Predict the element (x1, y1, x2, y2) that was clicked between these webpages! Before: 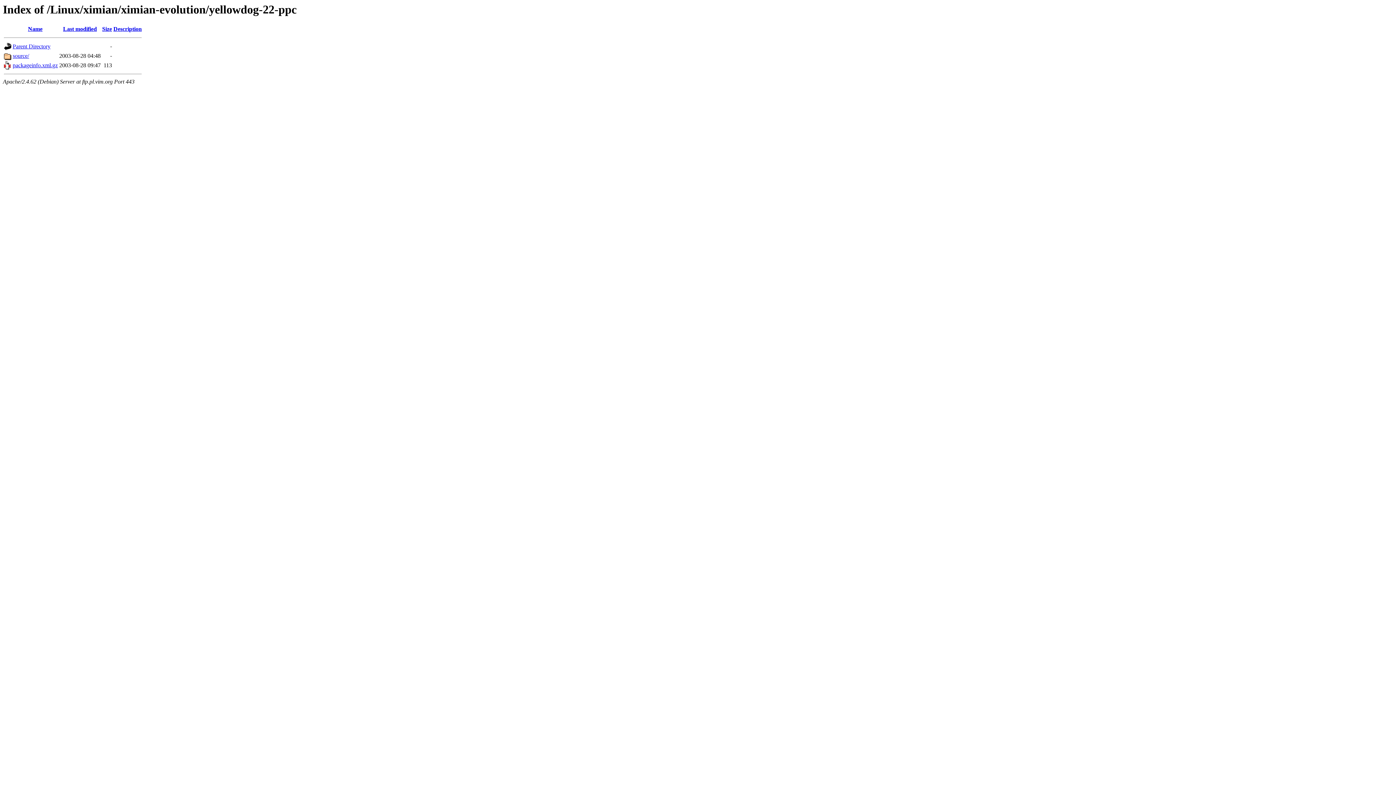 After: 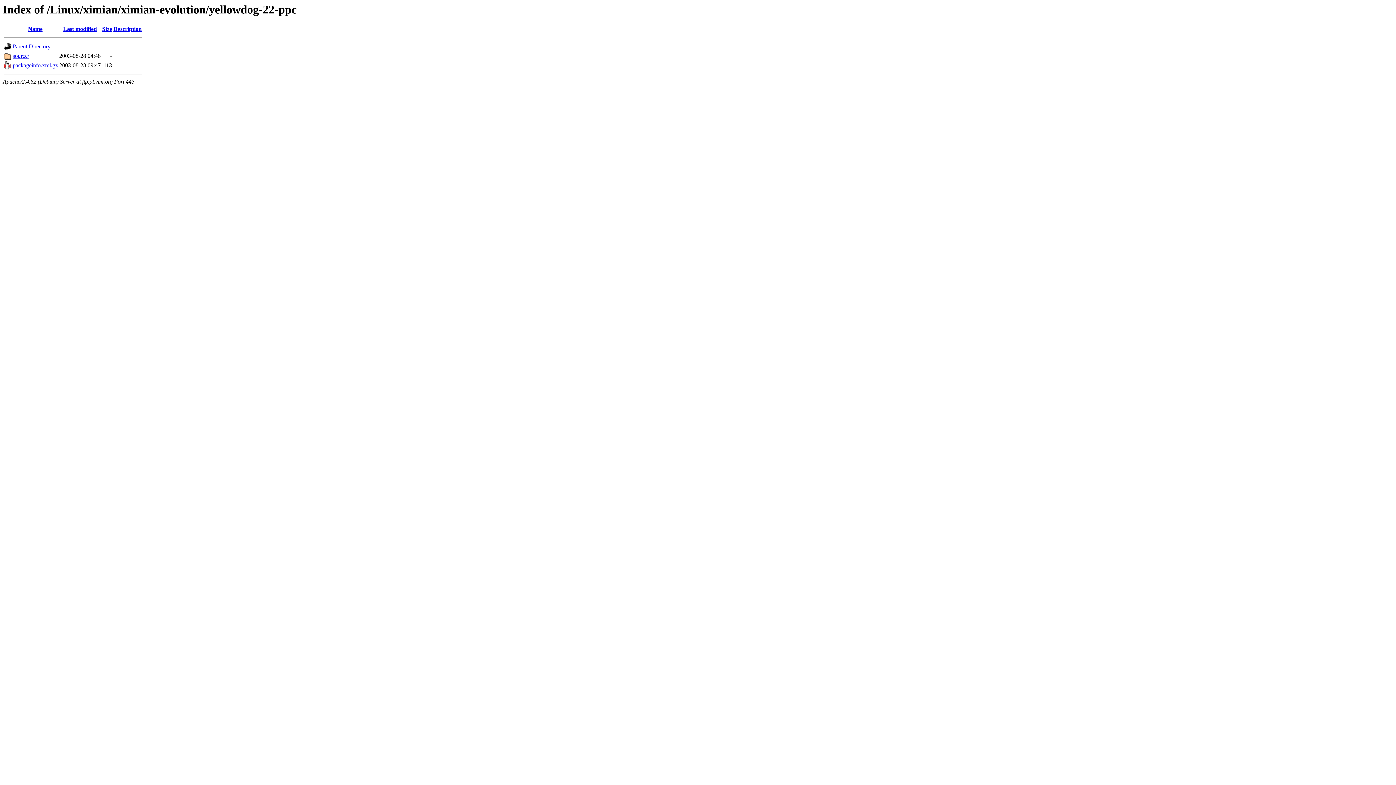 Action: bbox: (12, 62, 57, 68) label: packageinfo.xml.gz